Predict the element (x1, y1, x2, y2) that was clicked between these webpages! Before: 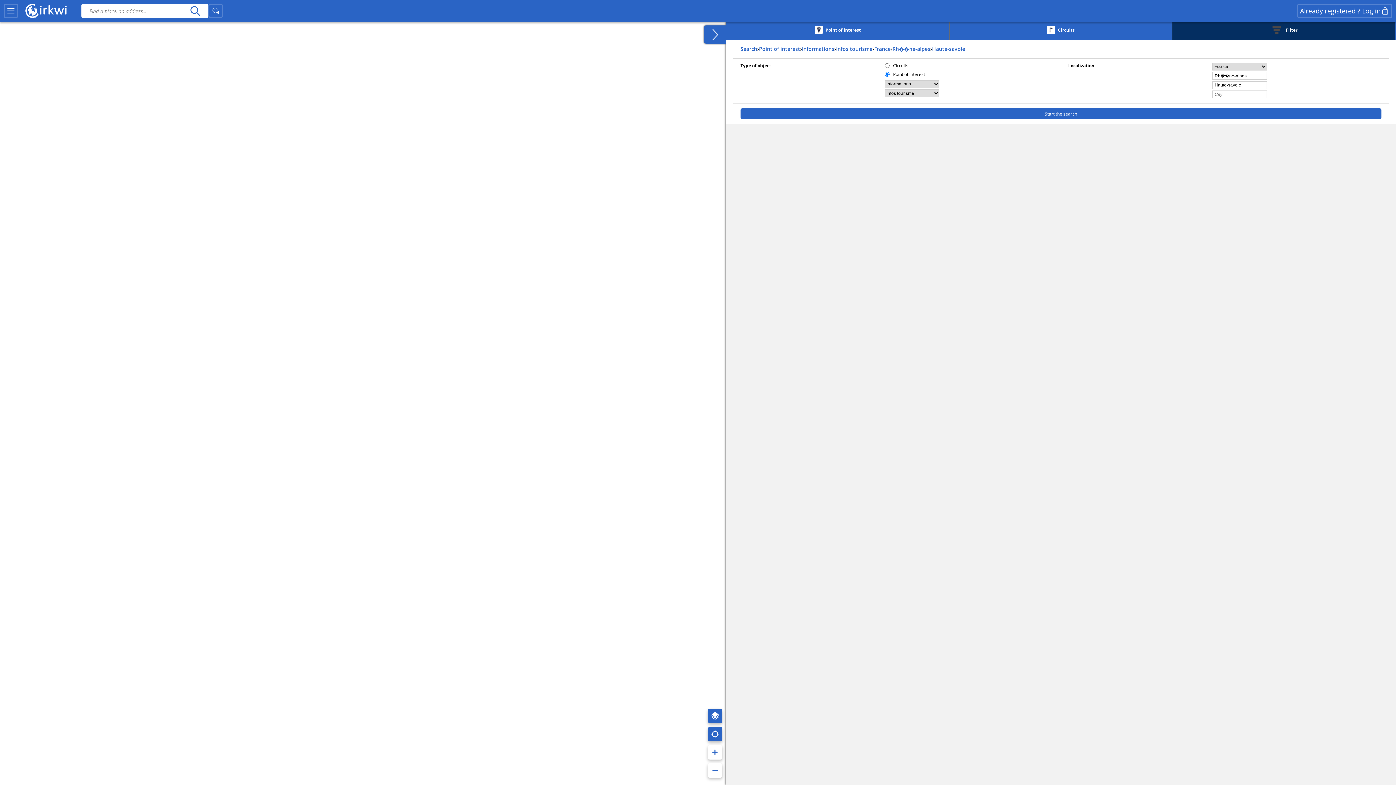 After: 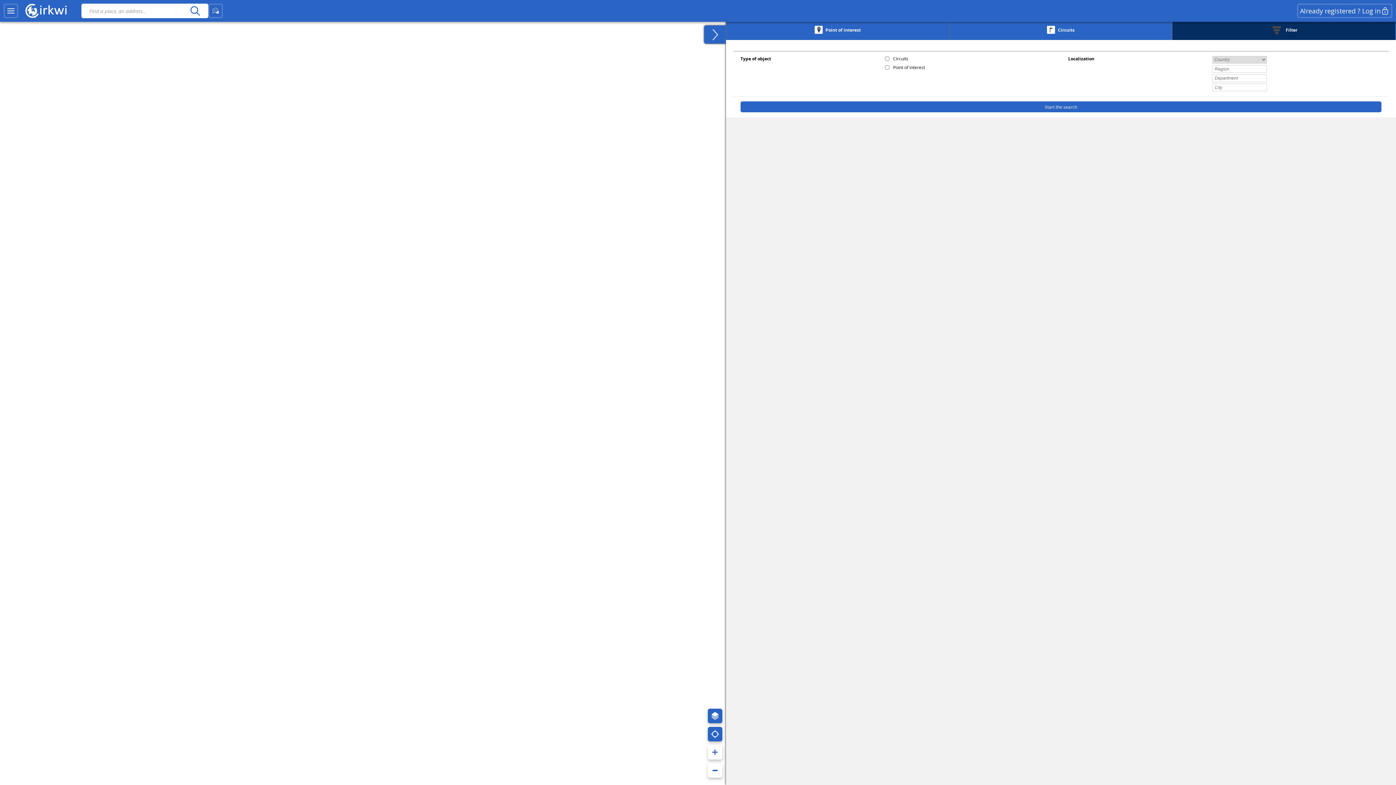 Action: bbox: (740, 45, 757, 52) label: Search